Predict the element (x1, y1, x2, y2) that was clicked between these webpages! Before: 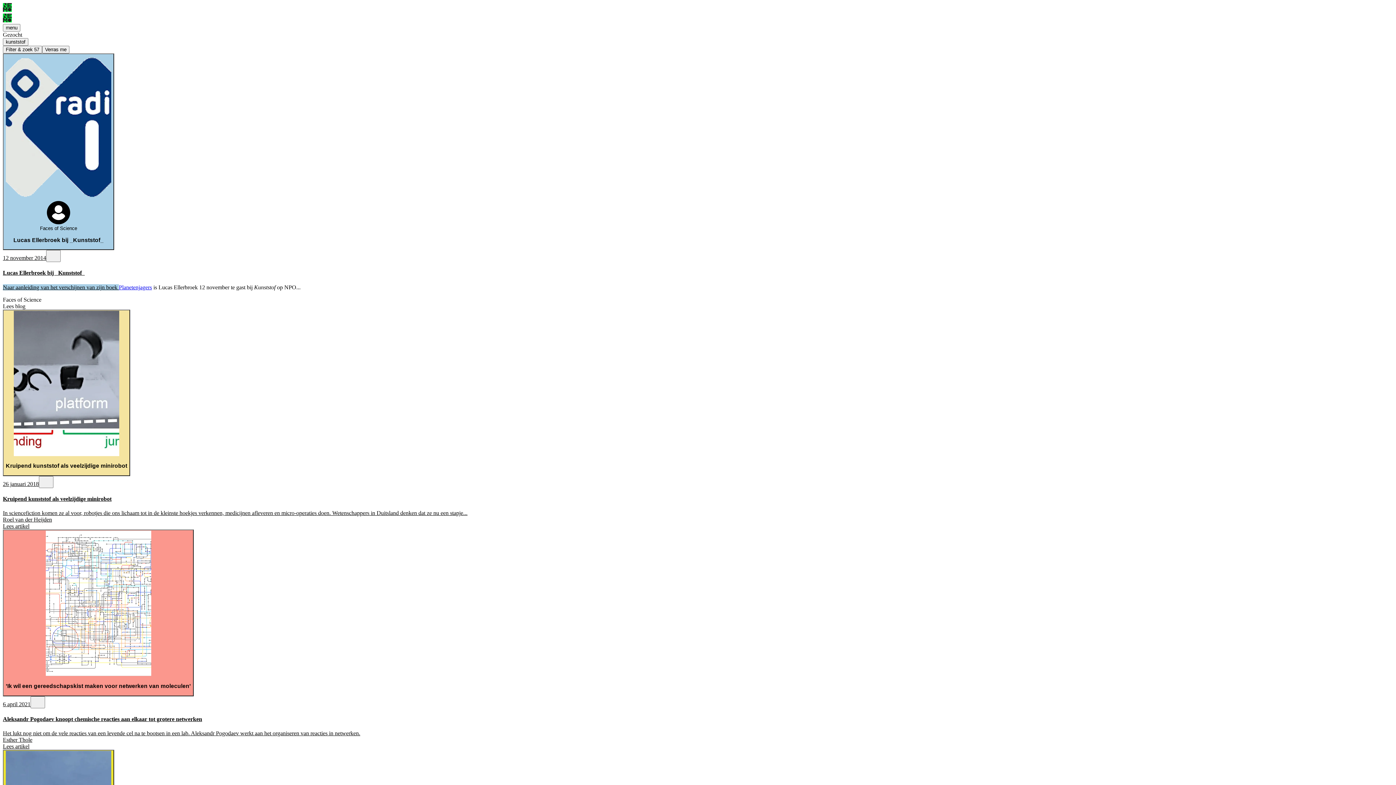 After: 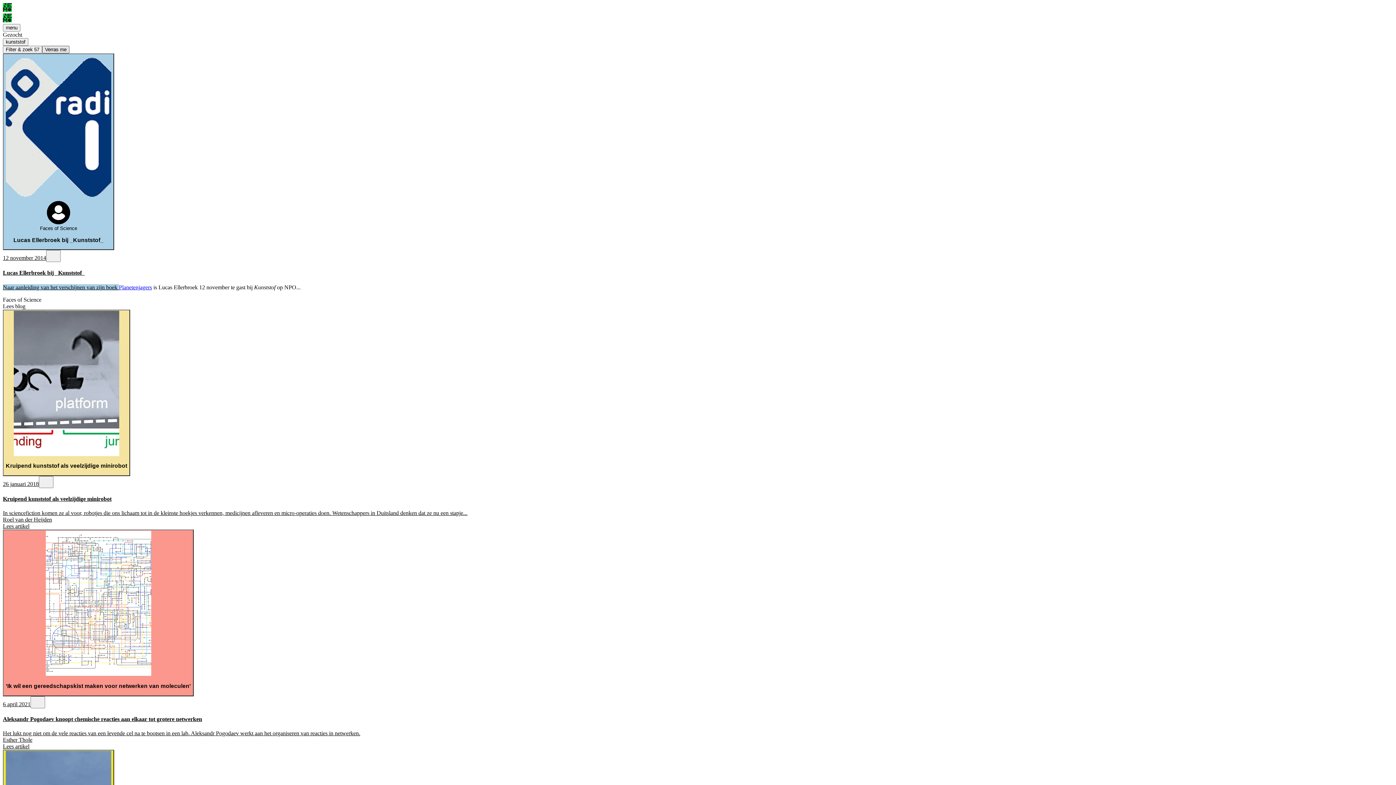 Action: bbox: (42, 45, 69, 53) label: Verras me